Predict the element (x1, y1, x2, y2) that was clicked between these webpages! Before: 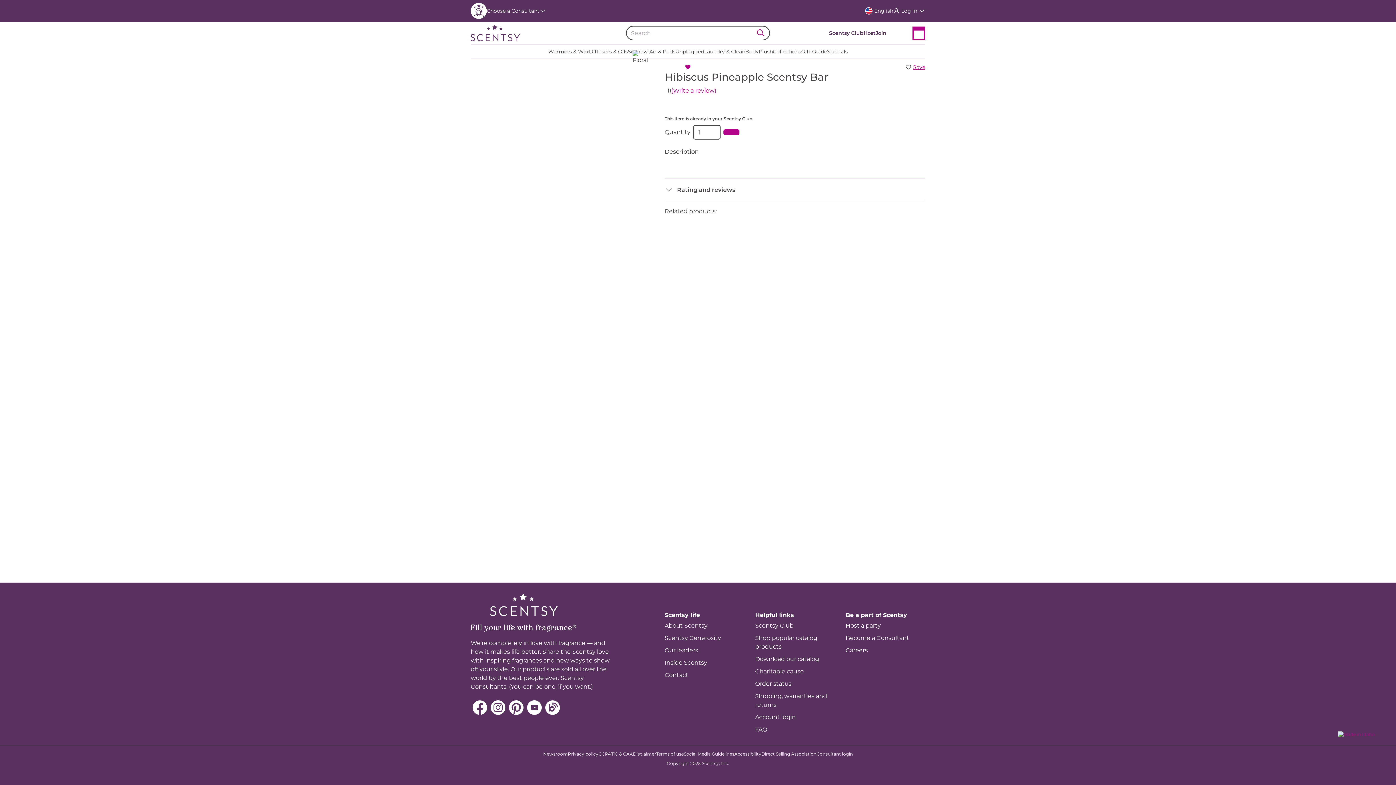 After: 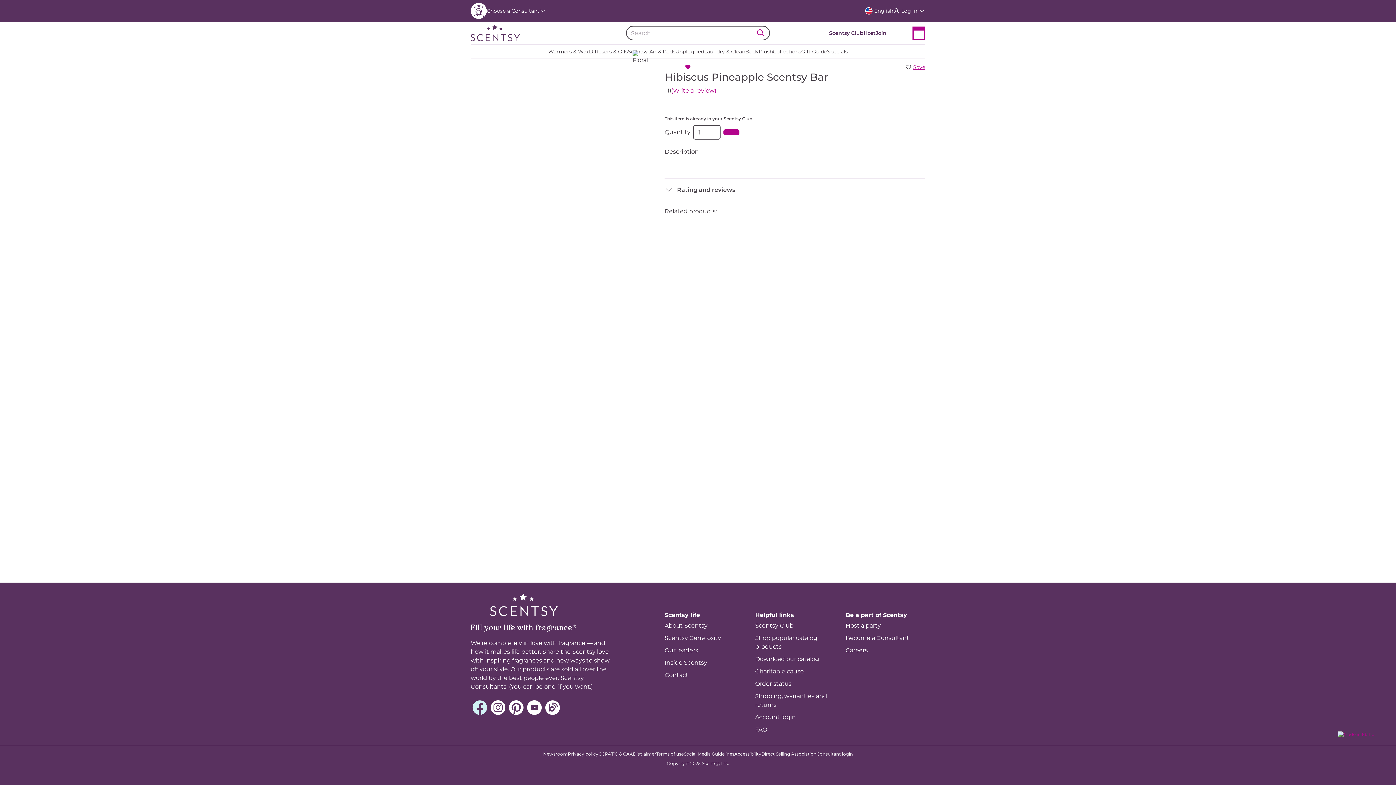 Action: bbox: (470, 700, 489, 715) label: Facebook